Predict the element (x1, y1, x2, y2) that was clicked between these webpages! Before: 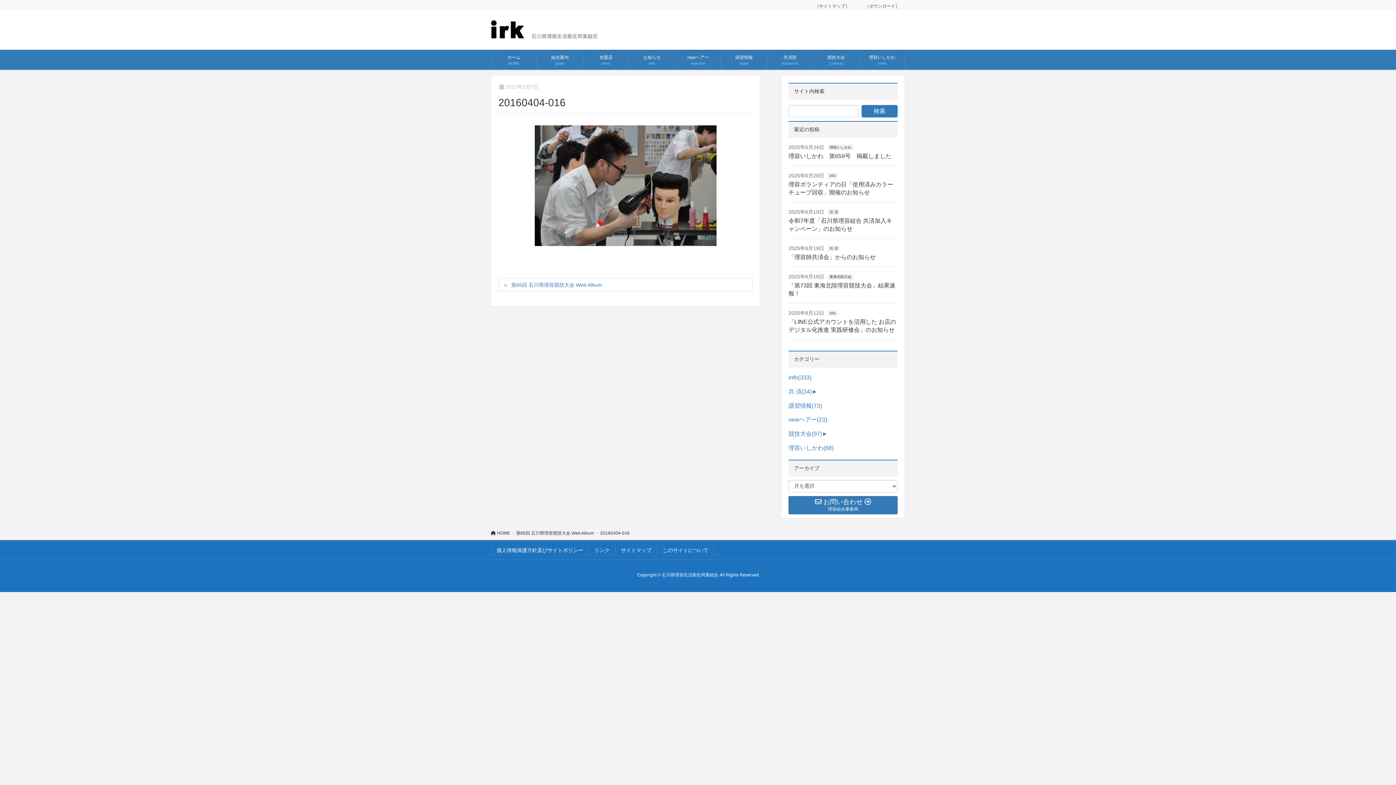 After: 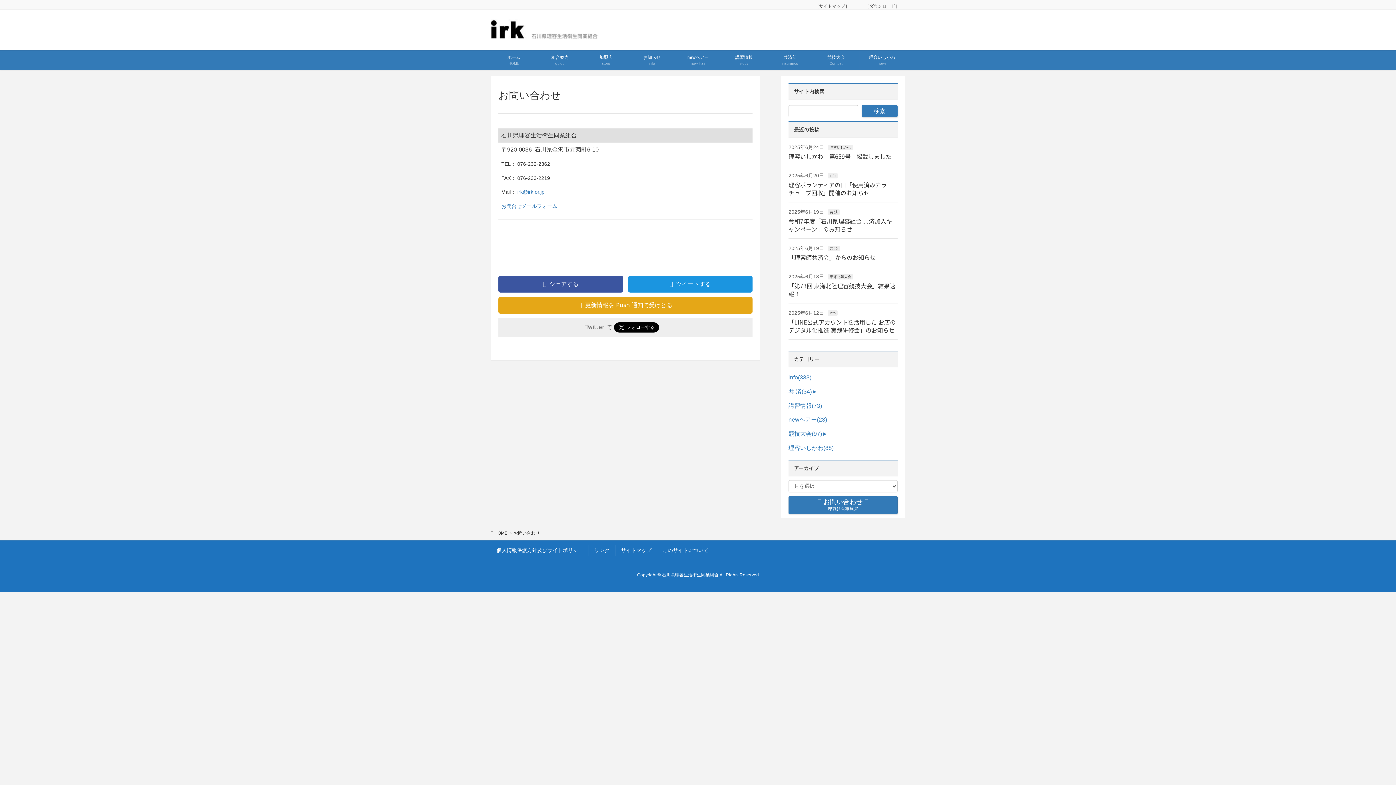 Action: bbox: (788, 496, 897, 514) label:  お問い合わせ 
理容組合事務局